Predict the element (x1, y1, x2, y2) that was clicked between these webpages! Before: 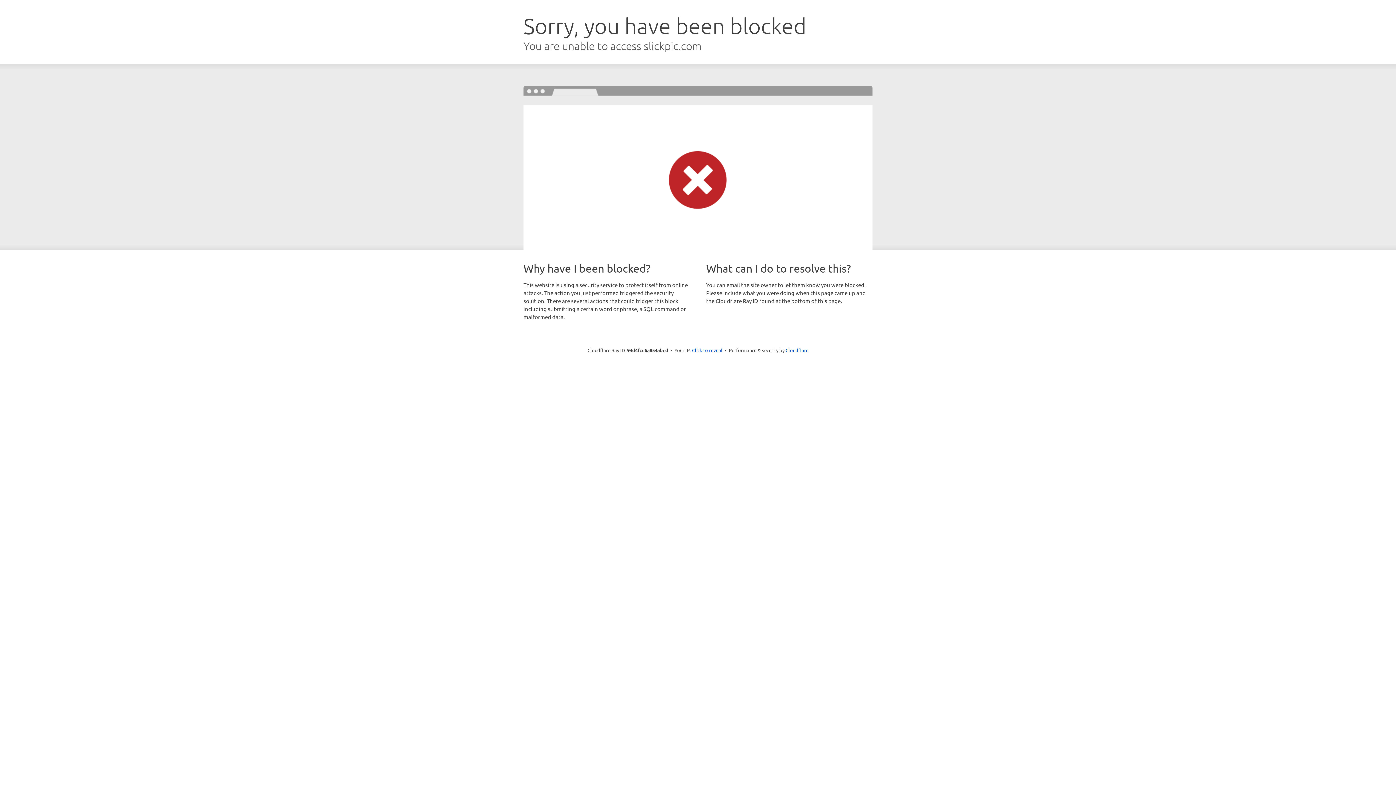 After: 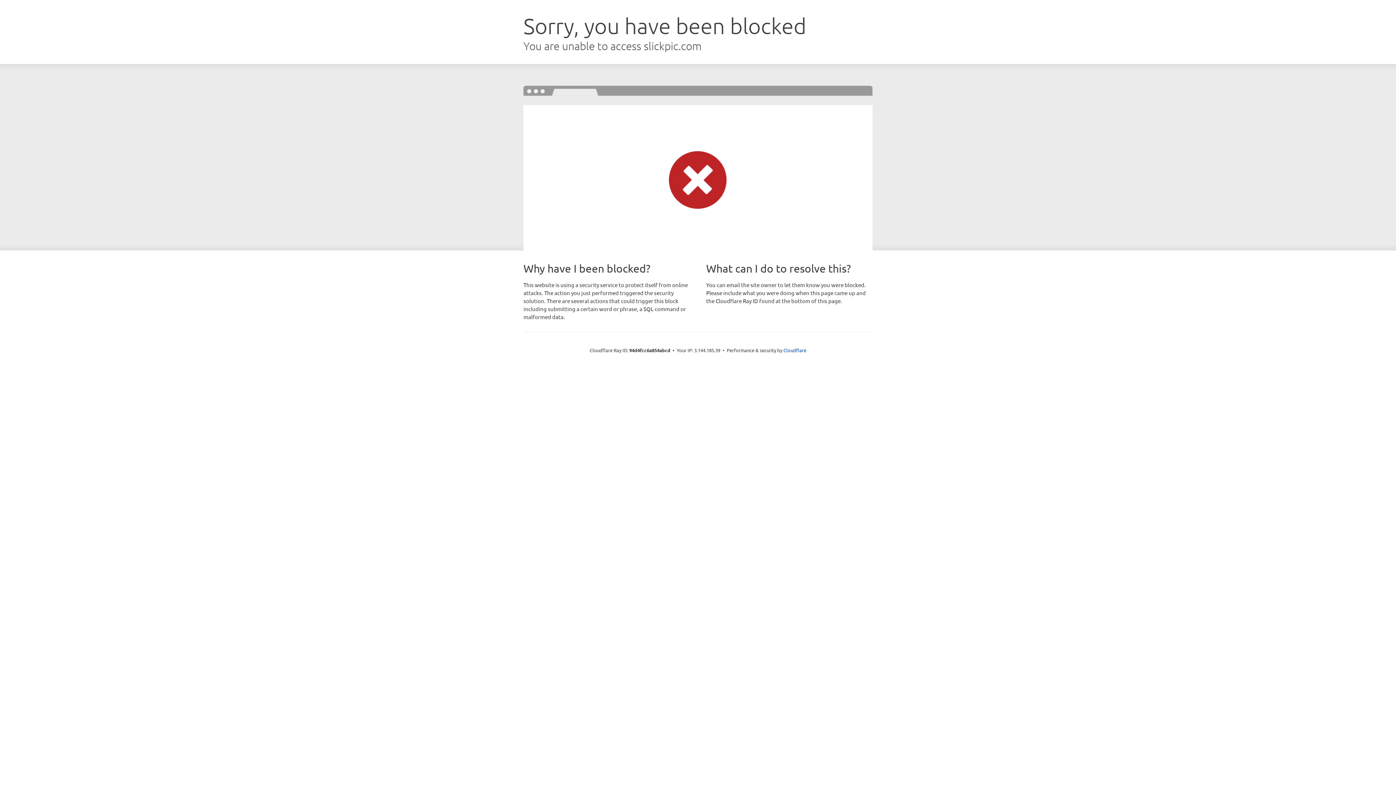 Action: bbox: (692, 346, 722, 353) label: Click to reveal